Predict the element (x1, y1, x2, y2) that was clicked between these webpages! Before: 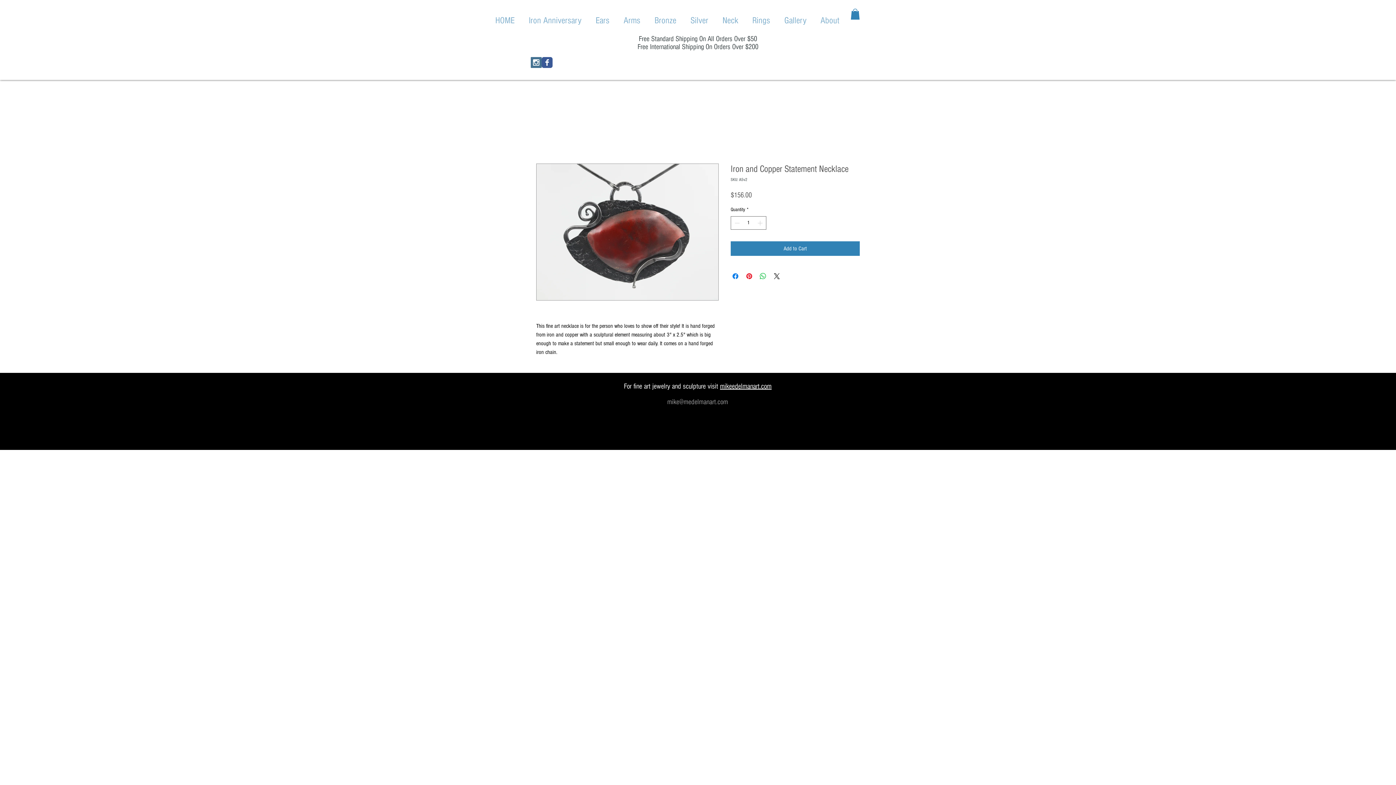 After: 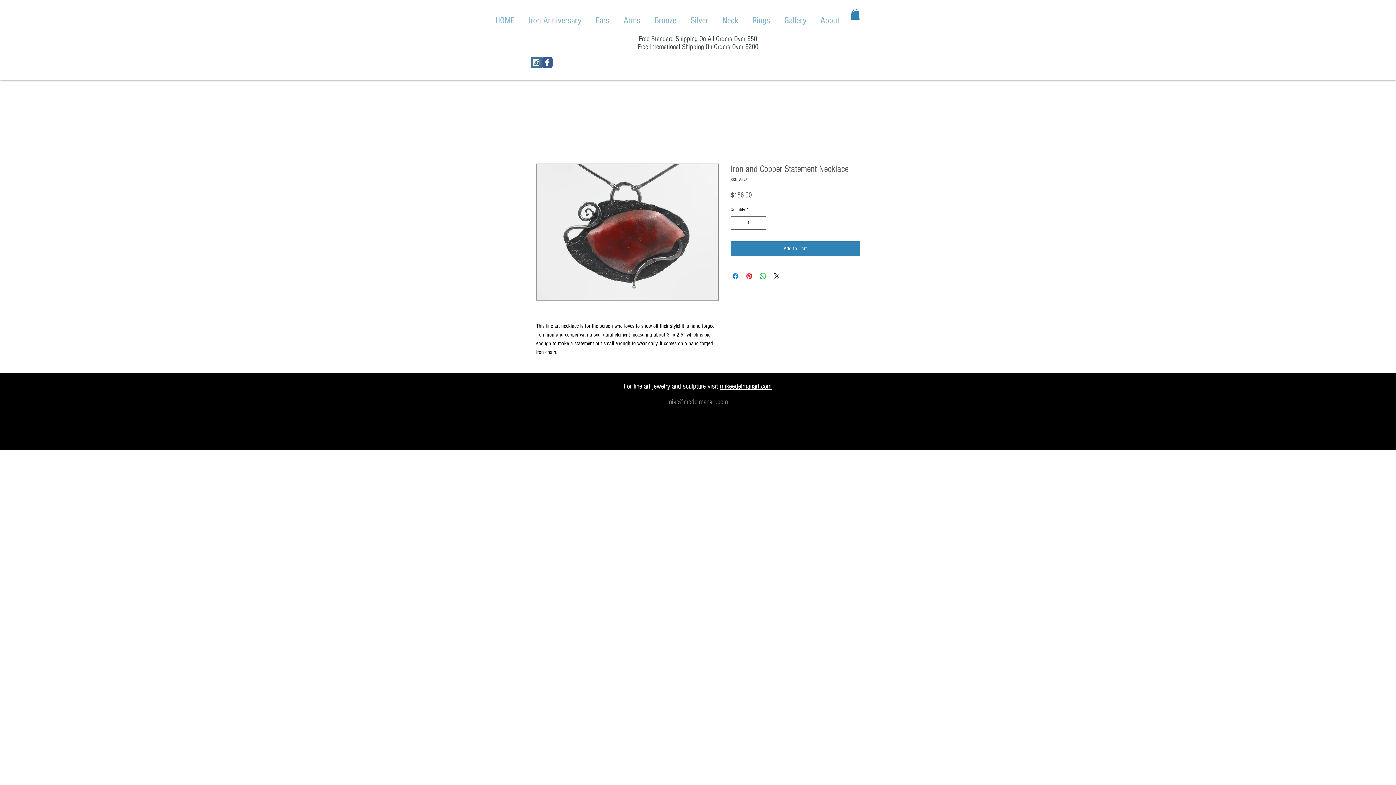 Action: label: Instagram Social Icon bbox: (530, 57, 541, 67)